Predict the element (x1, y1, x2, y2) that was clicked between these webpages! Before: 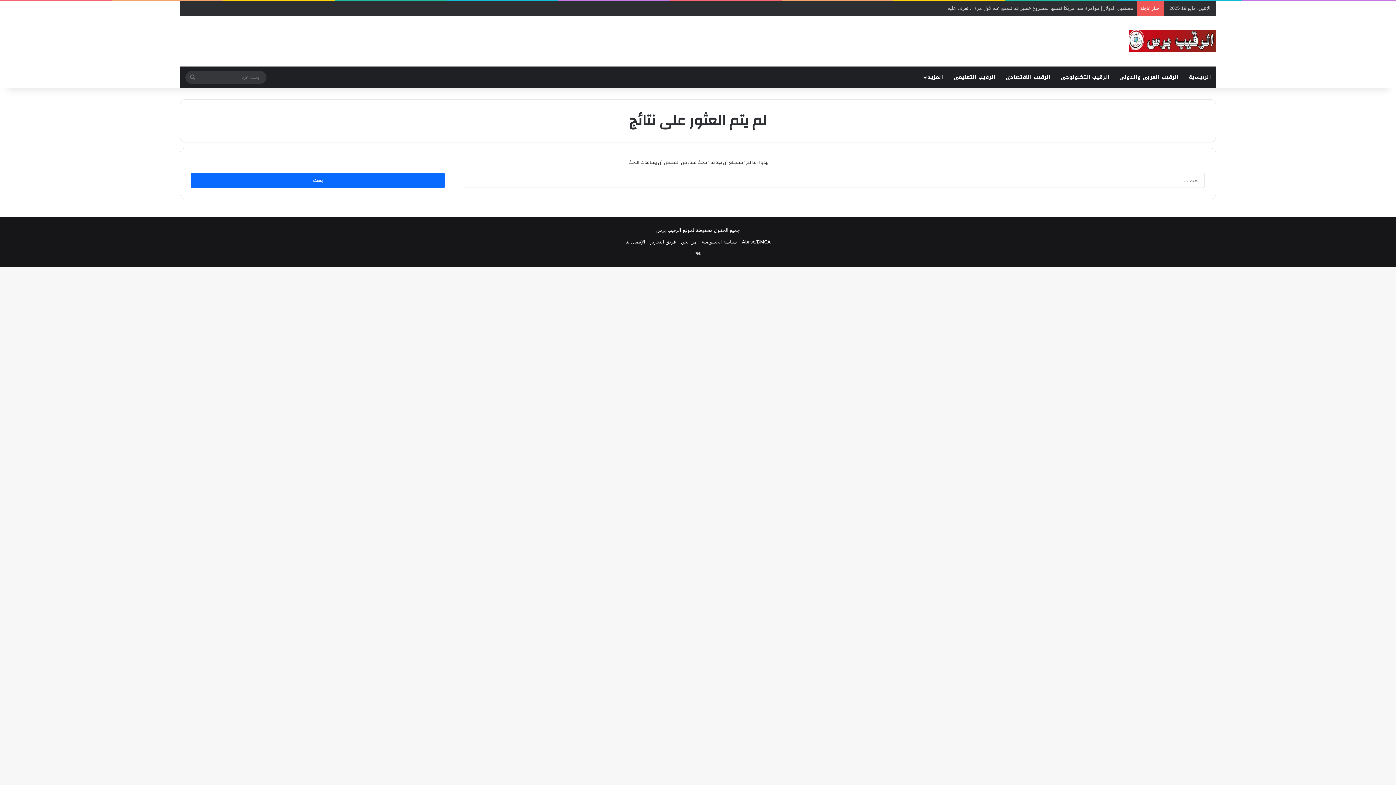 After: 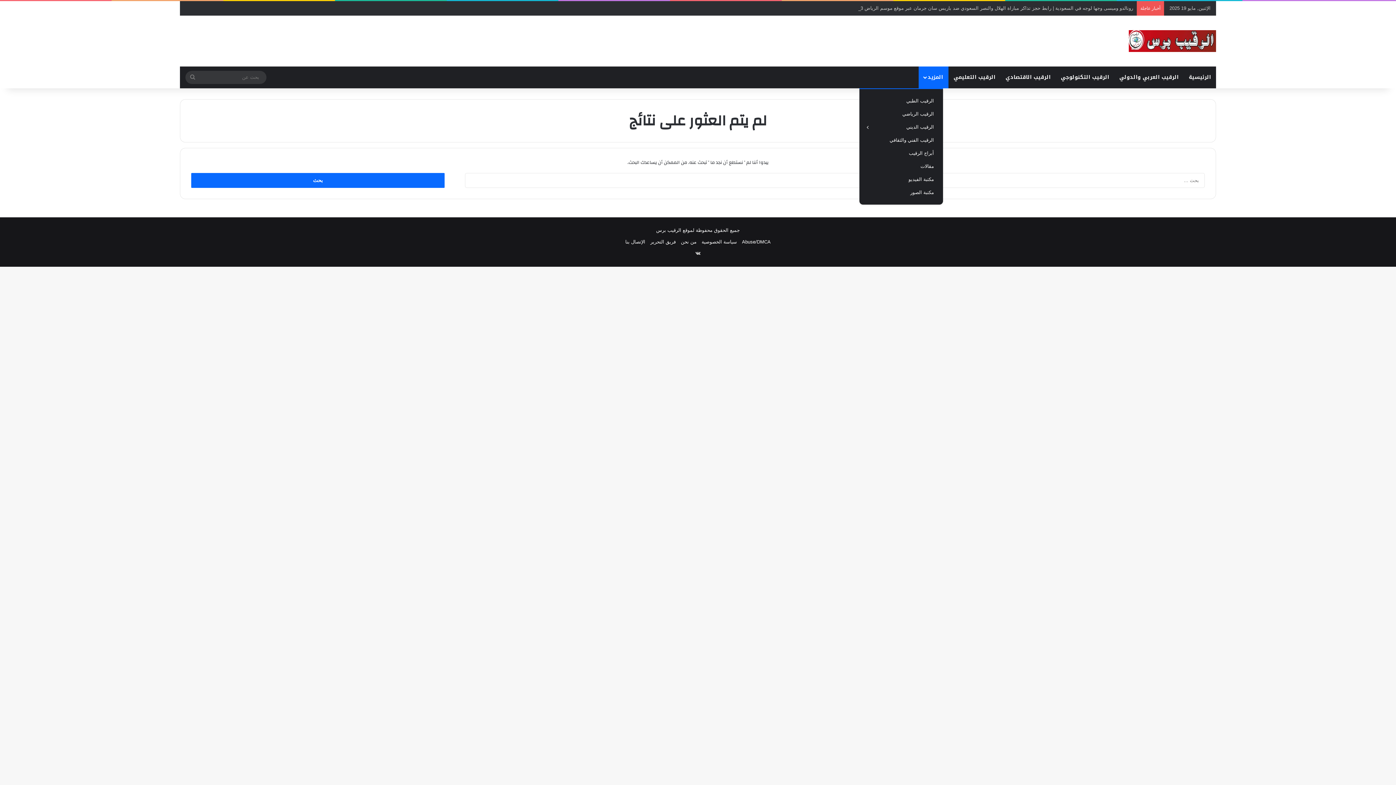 Action: bbox: (918, 66, 948, 88) label: المزيد